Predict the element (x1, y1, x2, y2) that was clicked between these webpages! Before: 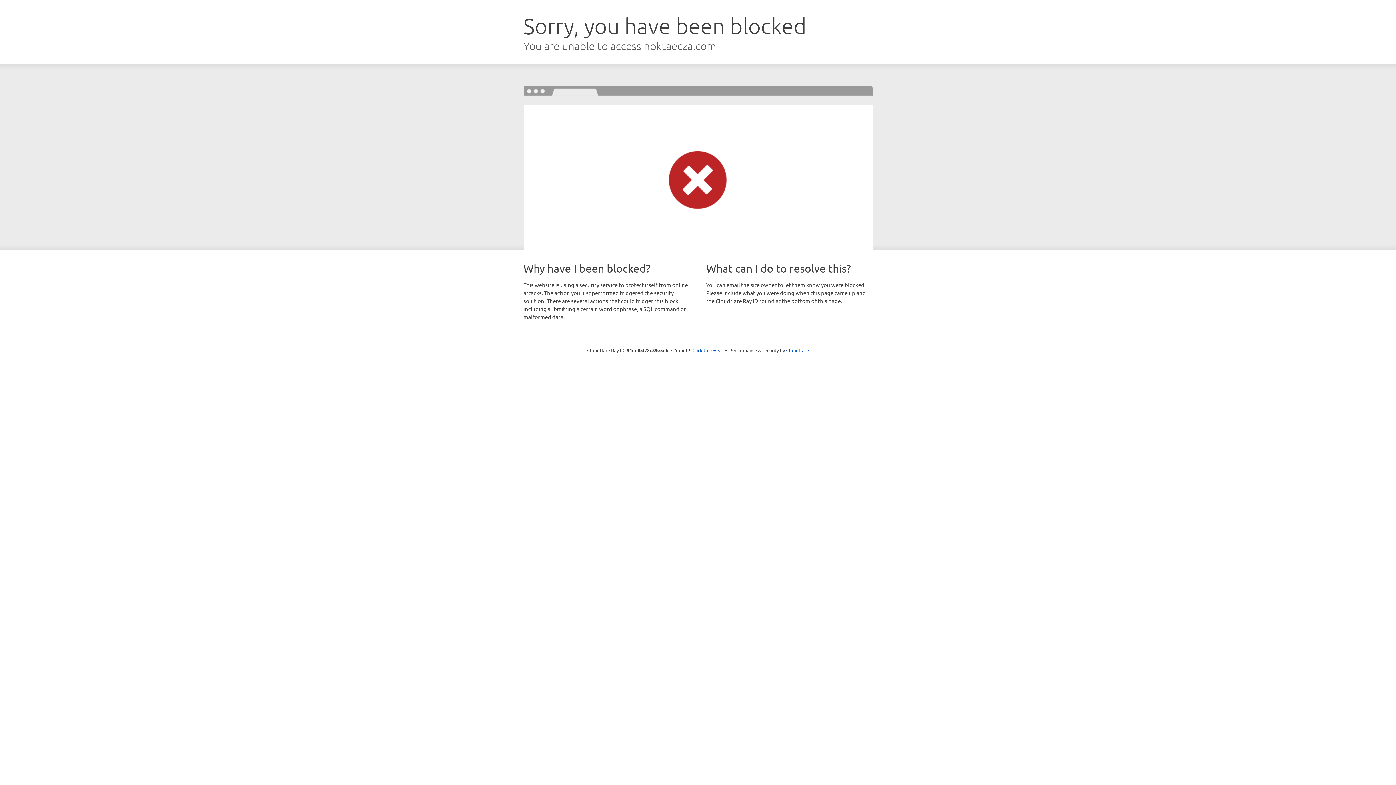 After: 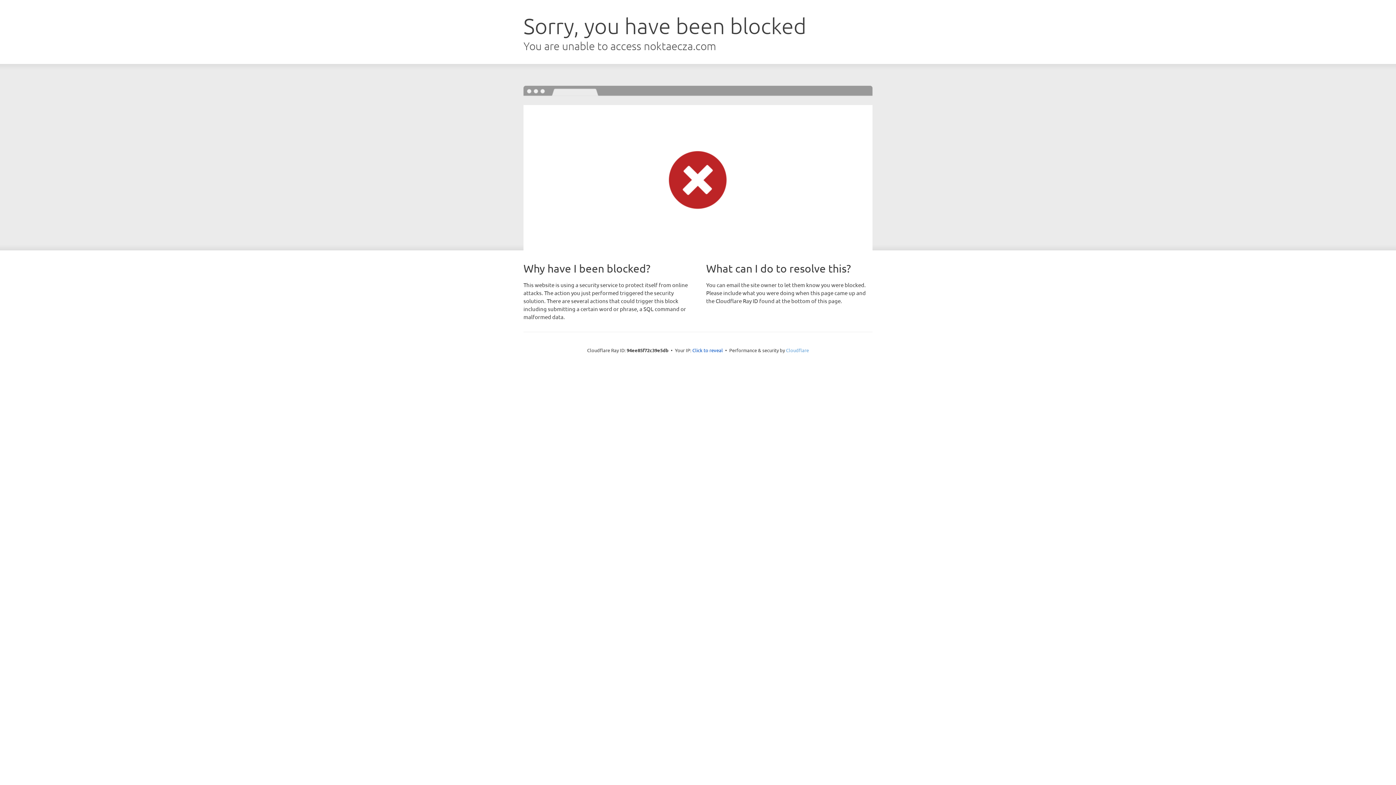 Action: label: Cloudflare bbox: (786, 347, 809, 353)